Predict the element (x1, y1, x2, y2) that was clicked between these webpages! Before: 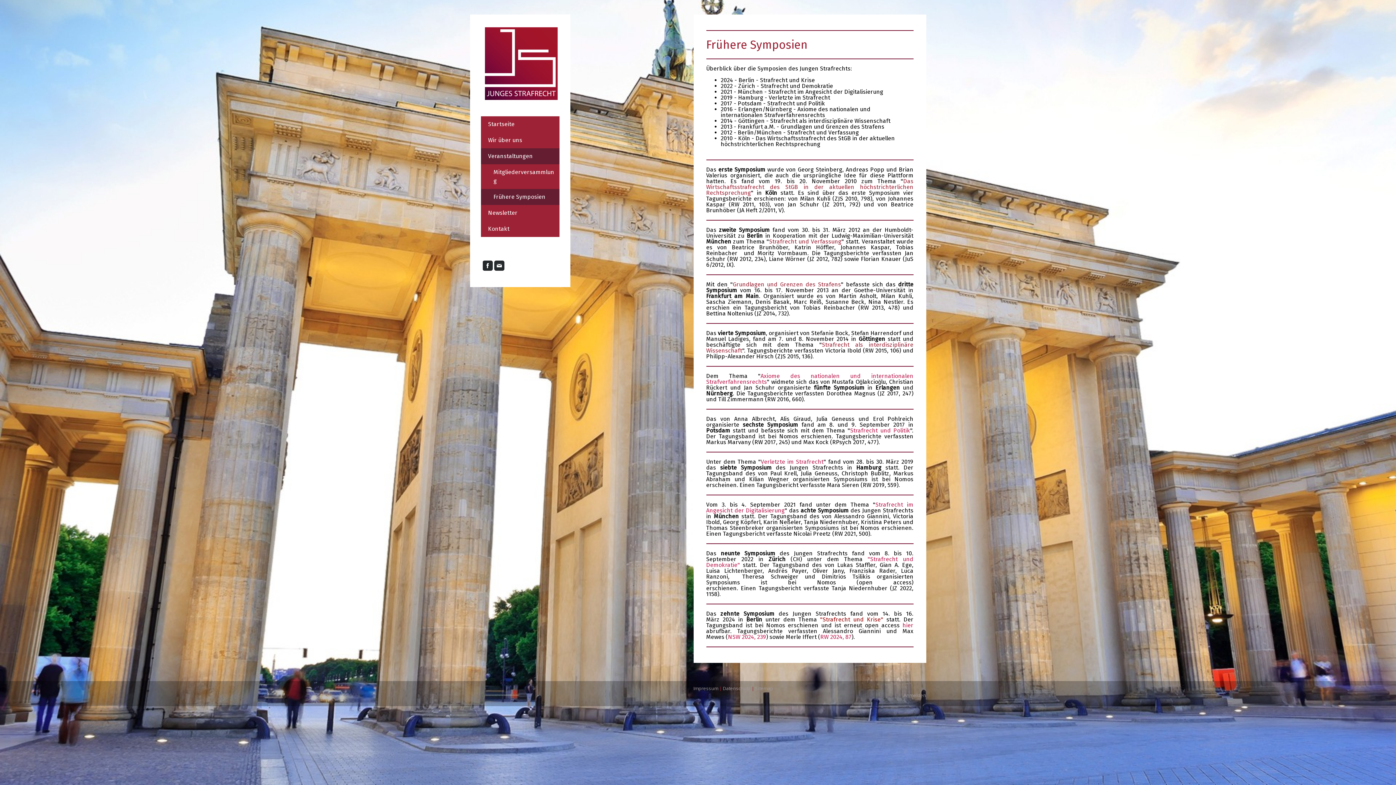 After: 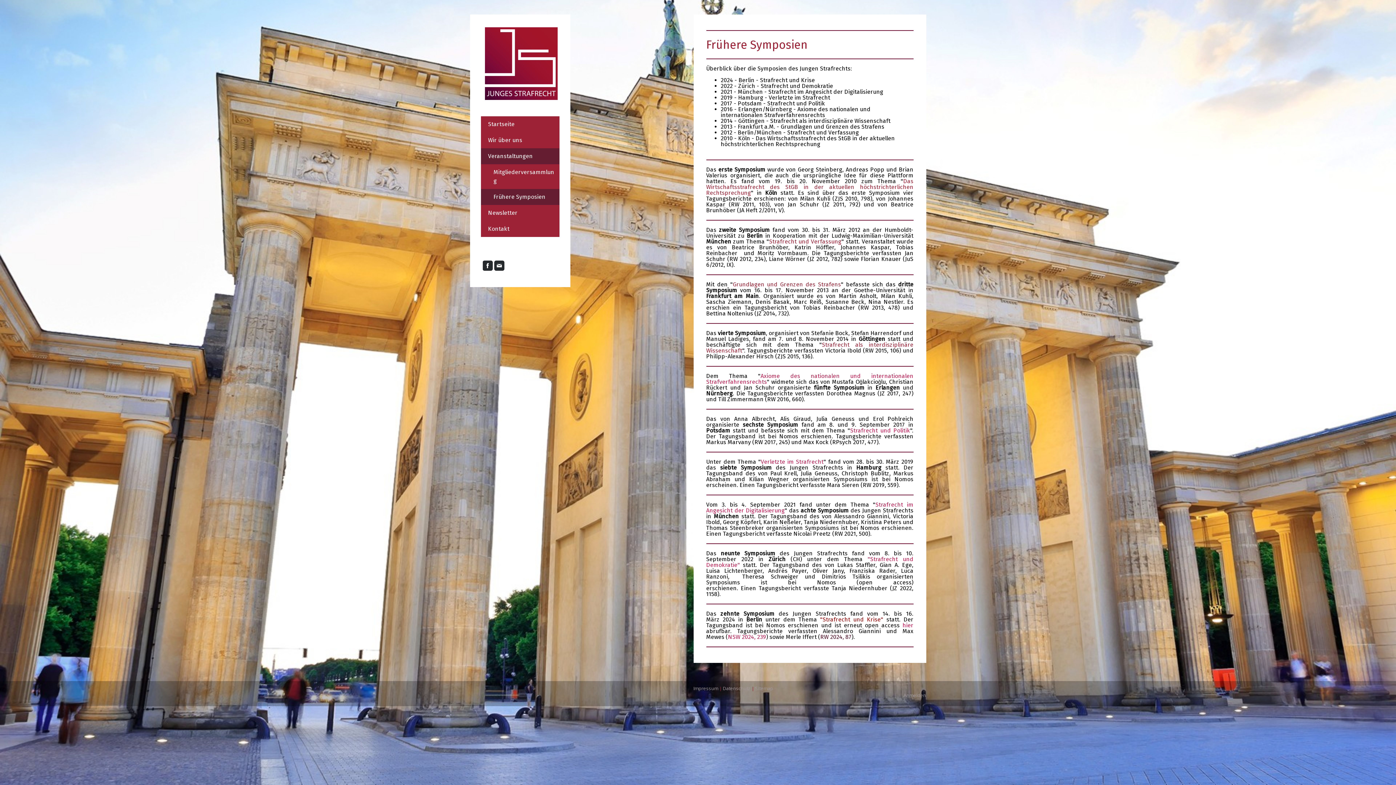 Action: bbox: (820, 633, 851, 640) label: RW 2024, 87